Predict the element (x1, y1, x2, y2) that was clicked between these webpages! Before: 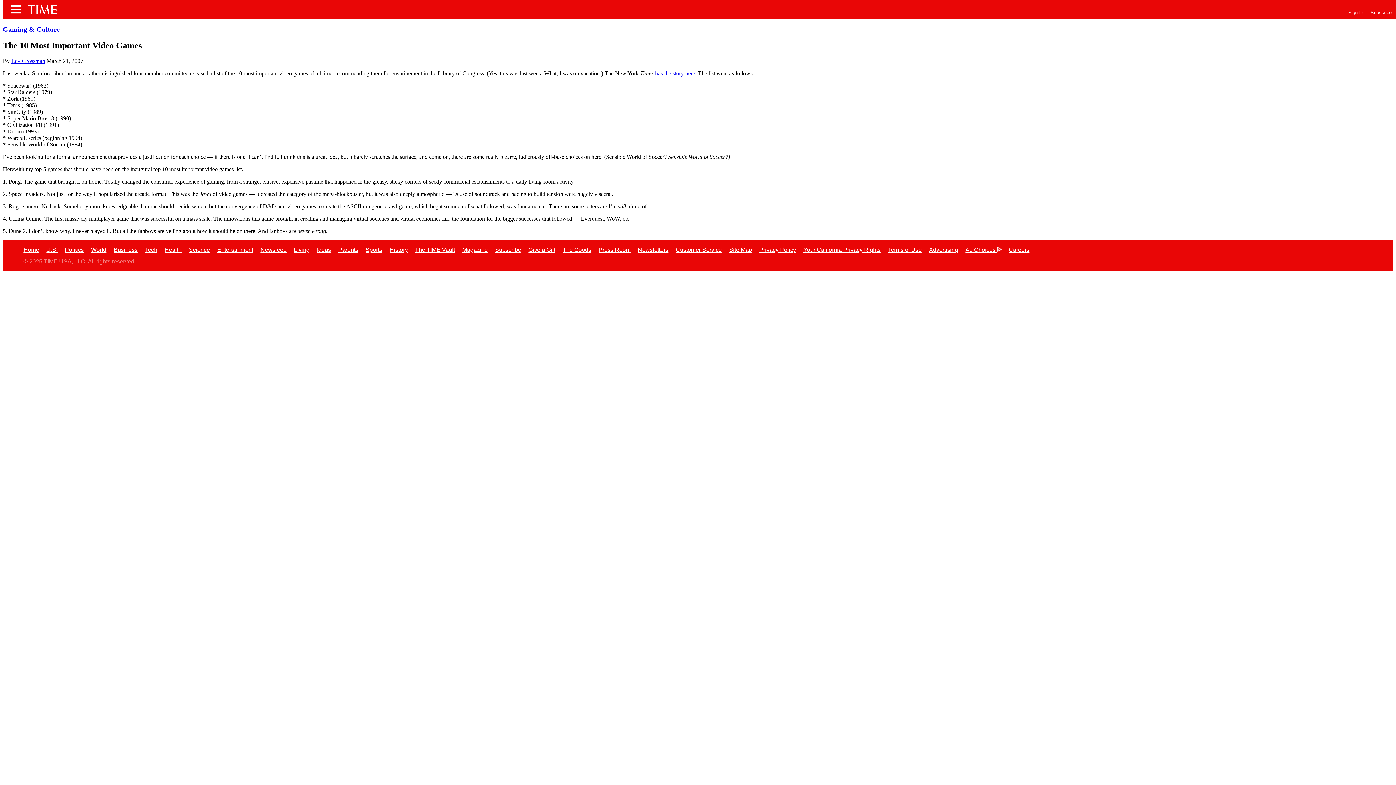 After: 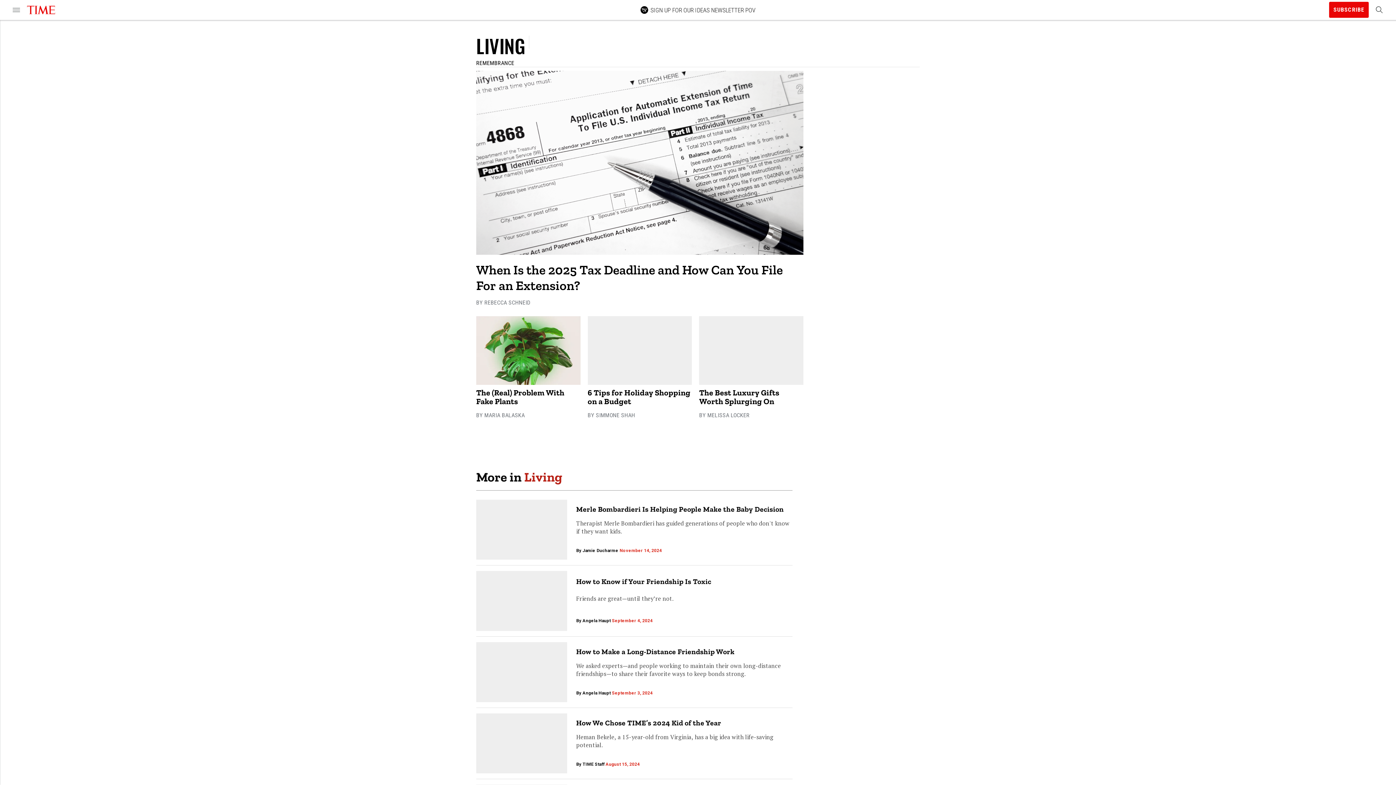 Action: bbox: (294, 246, 309, 252) label: Living